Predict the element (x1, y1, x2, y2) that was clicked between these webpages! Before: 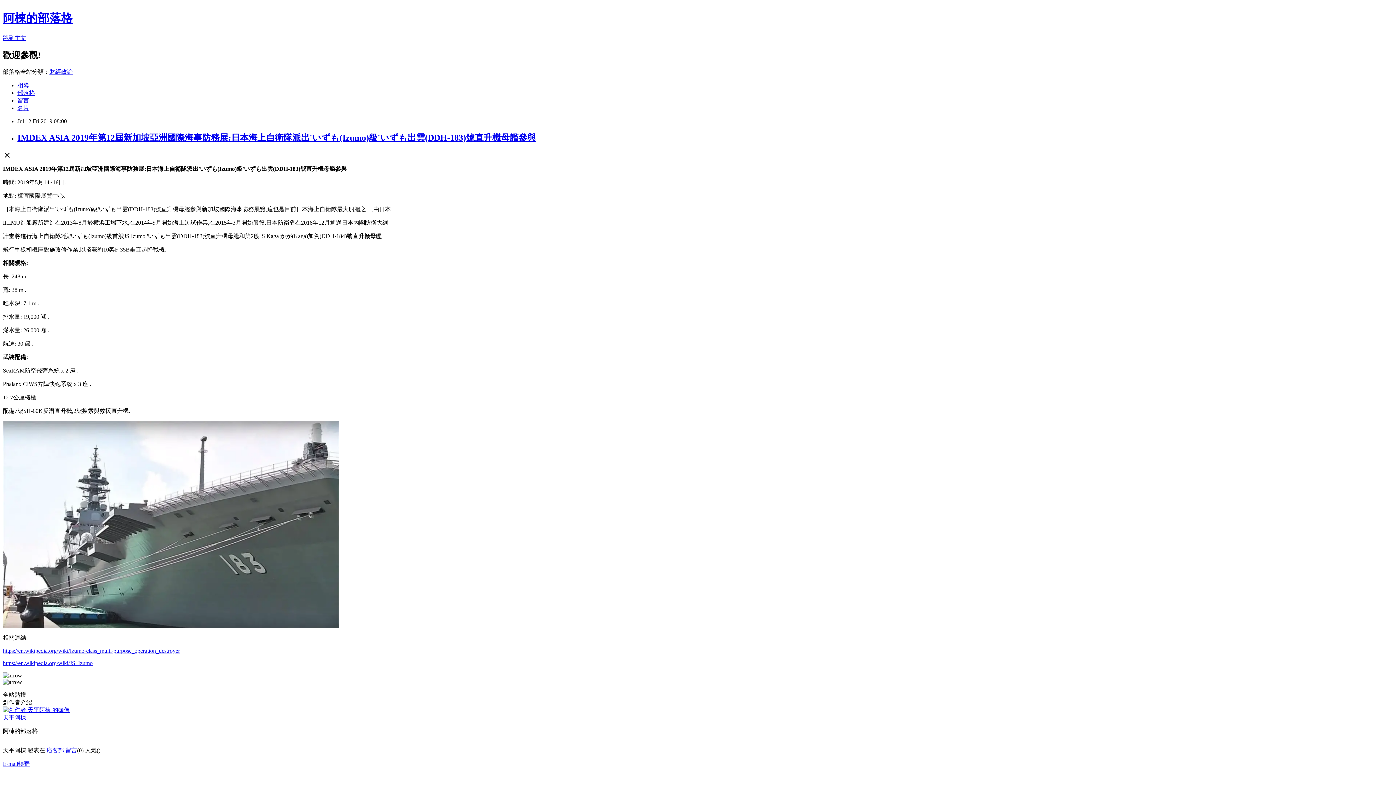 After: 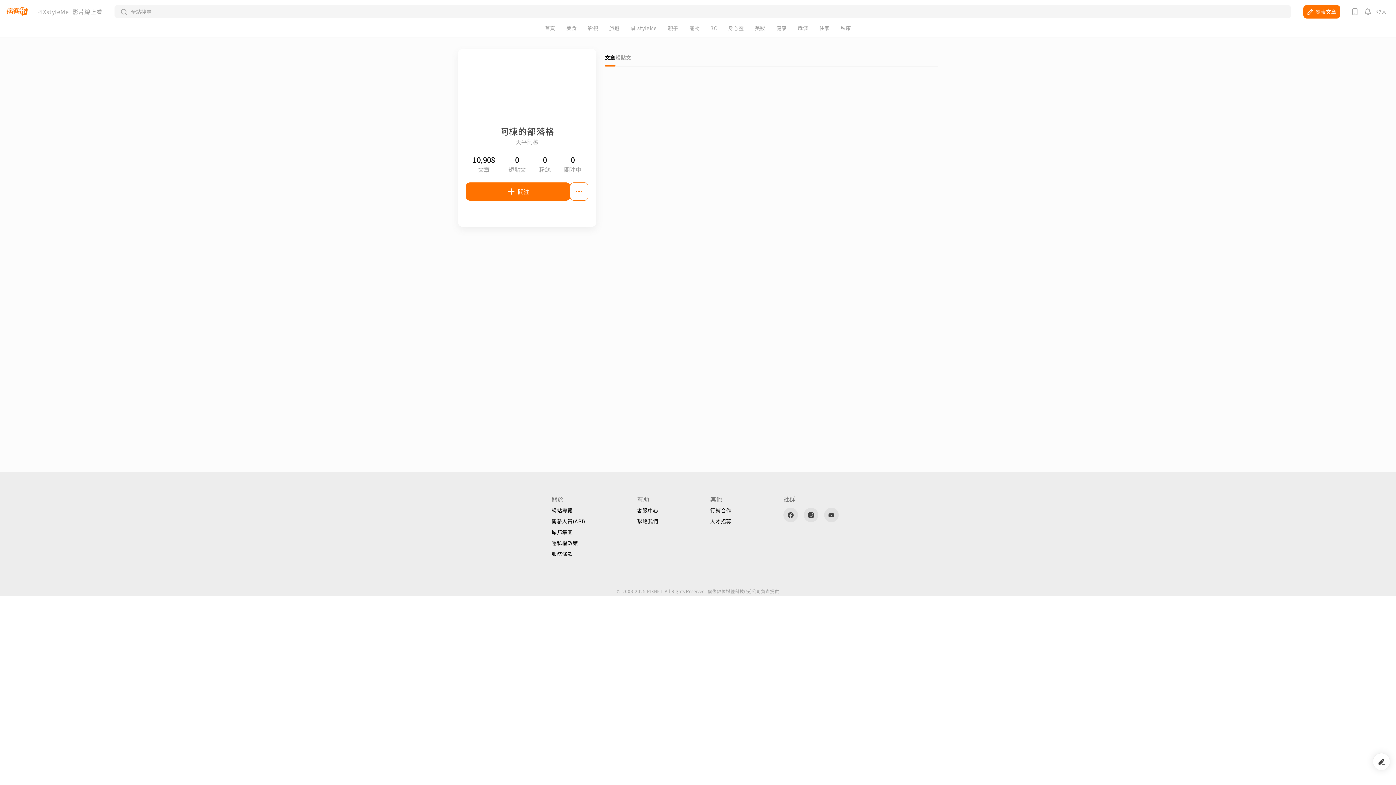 Action: label: 名片 bbox: (17, 104, 29, 111)